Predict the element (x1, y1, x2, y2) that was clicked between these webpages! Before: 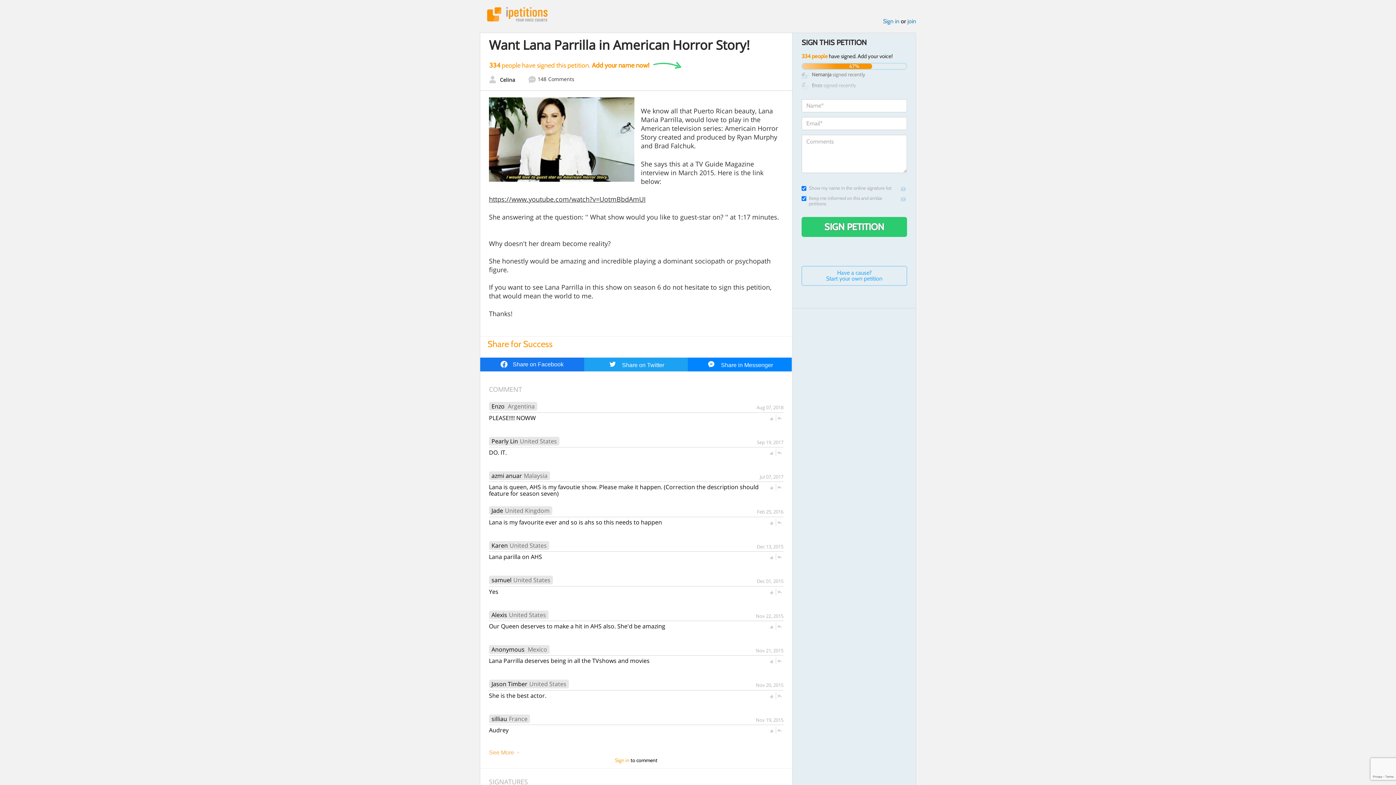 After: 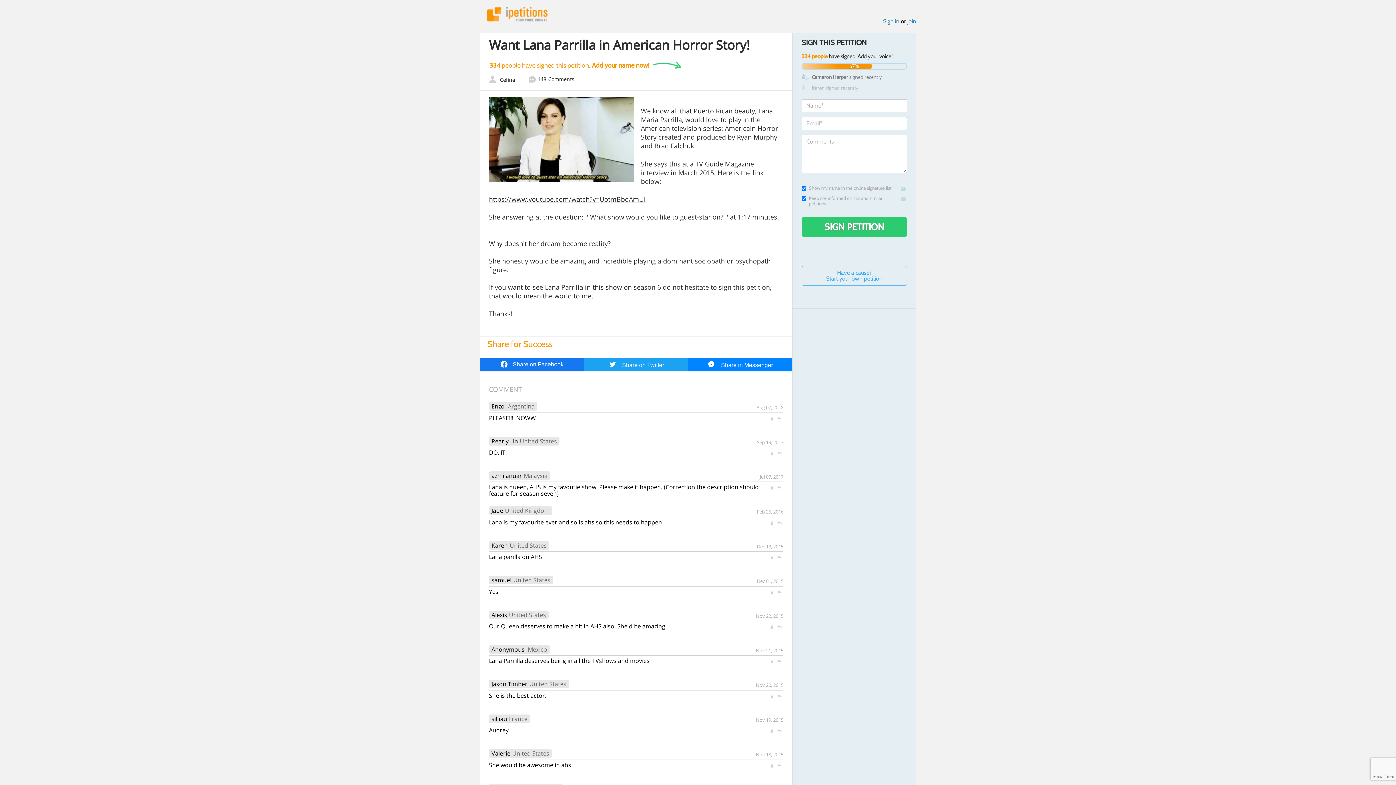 Action: bbox: (489, 746, 520, 756) label: See More